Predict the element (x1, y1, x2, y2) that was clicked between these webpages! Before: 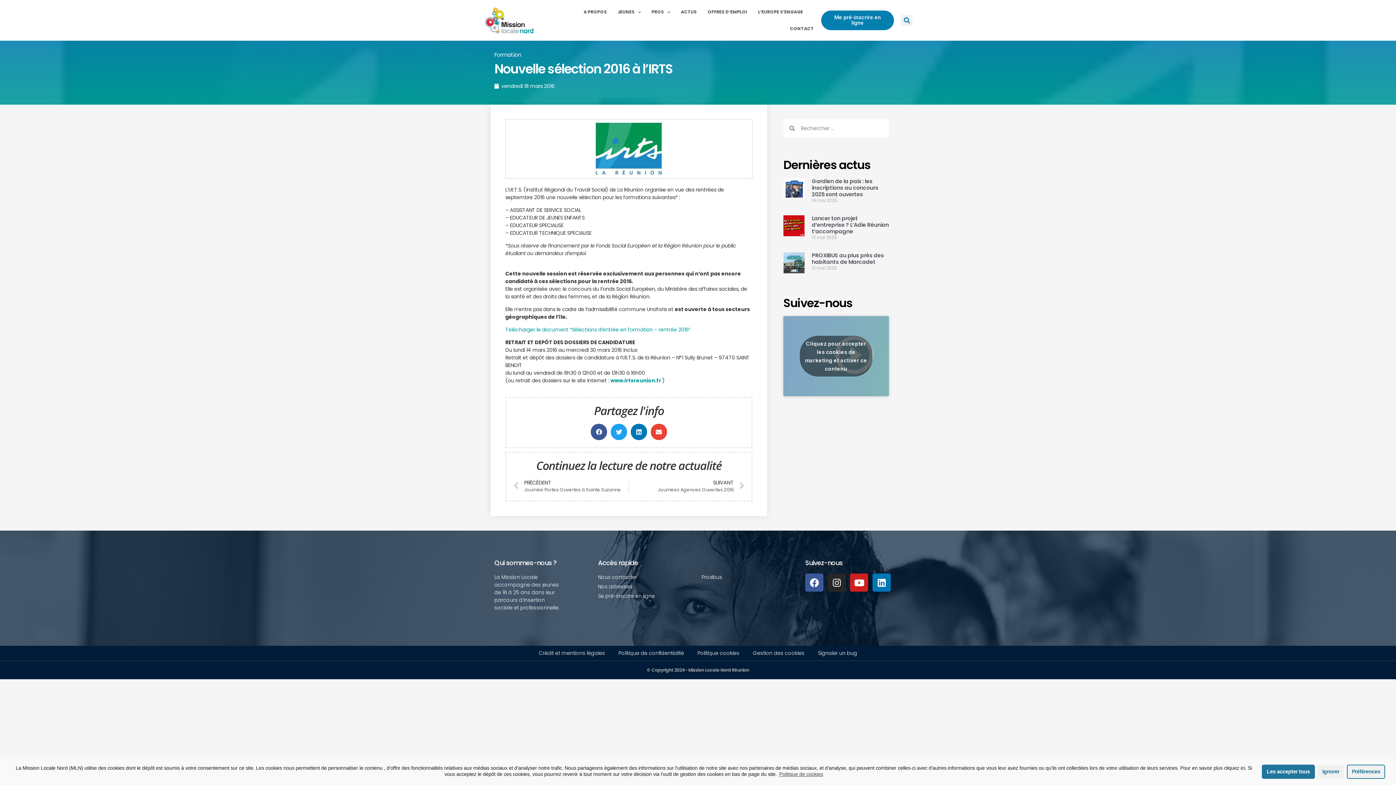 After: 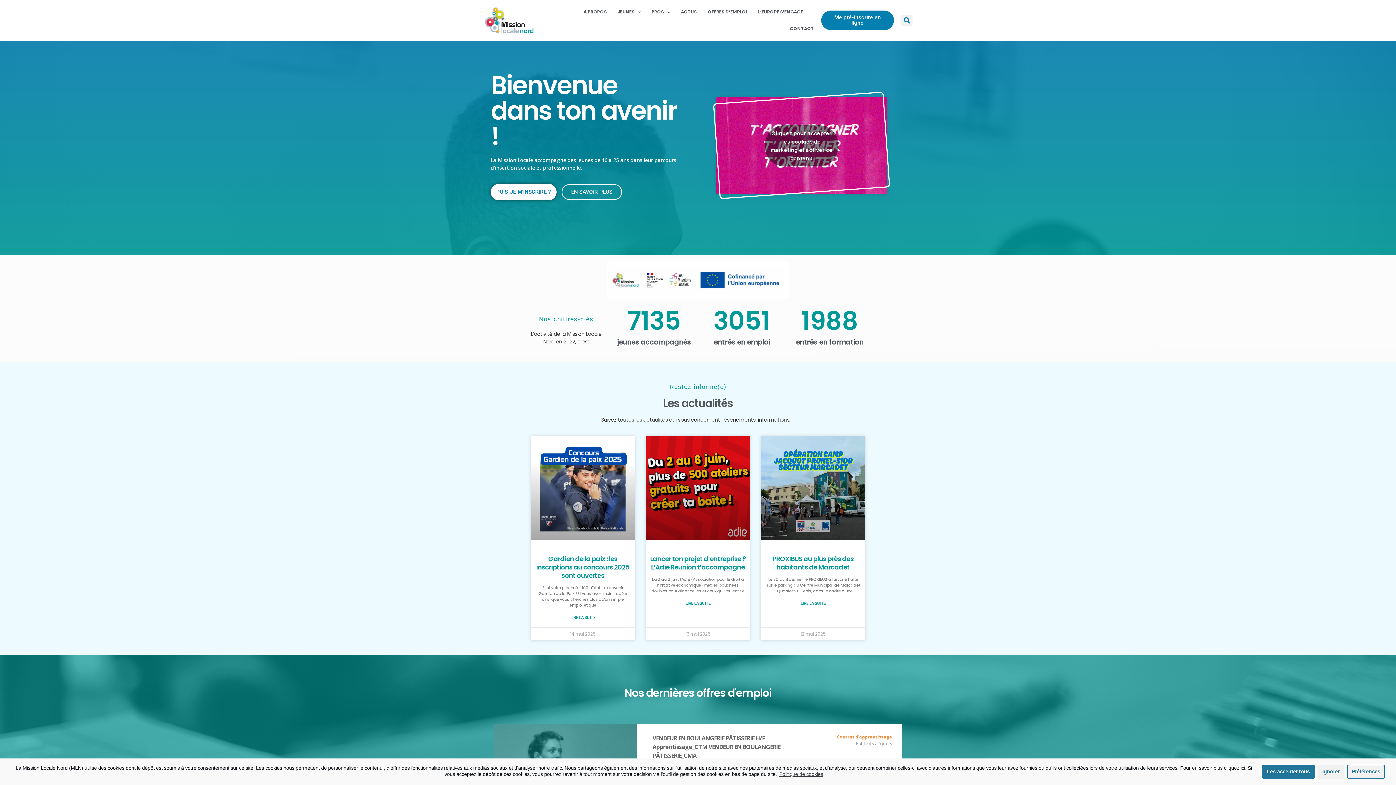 Action: bbox: (480, 2, 538, 38)